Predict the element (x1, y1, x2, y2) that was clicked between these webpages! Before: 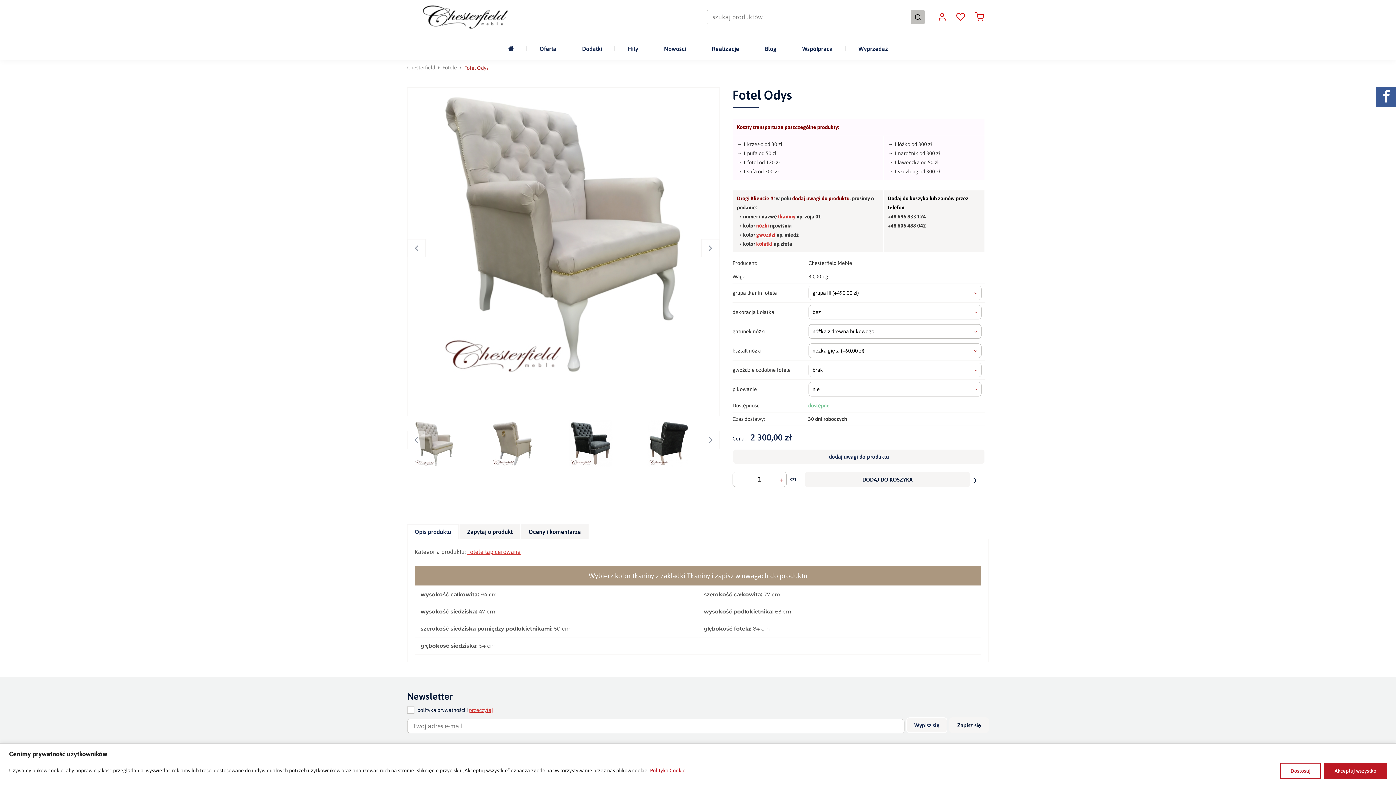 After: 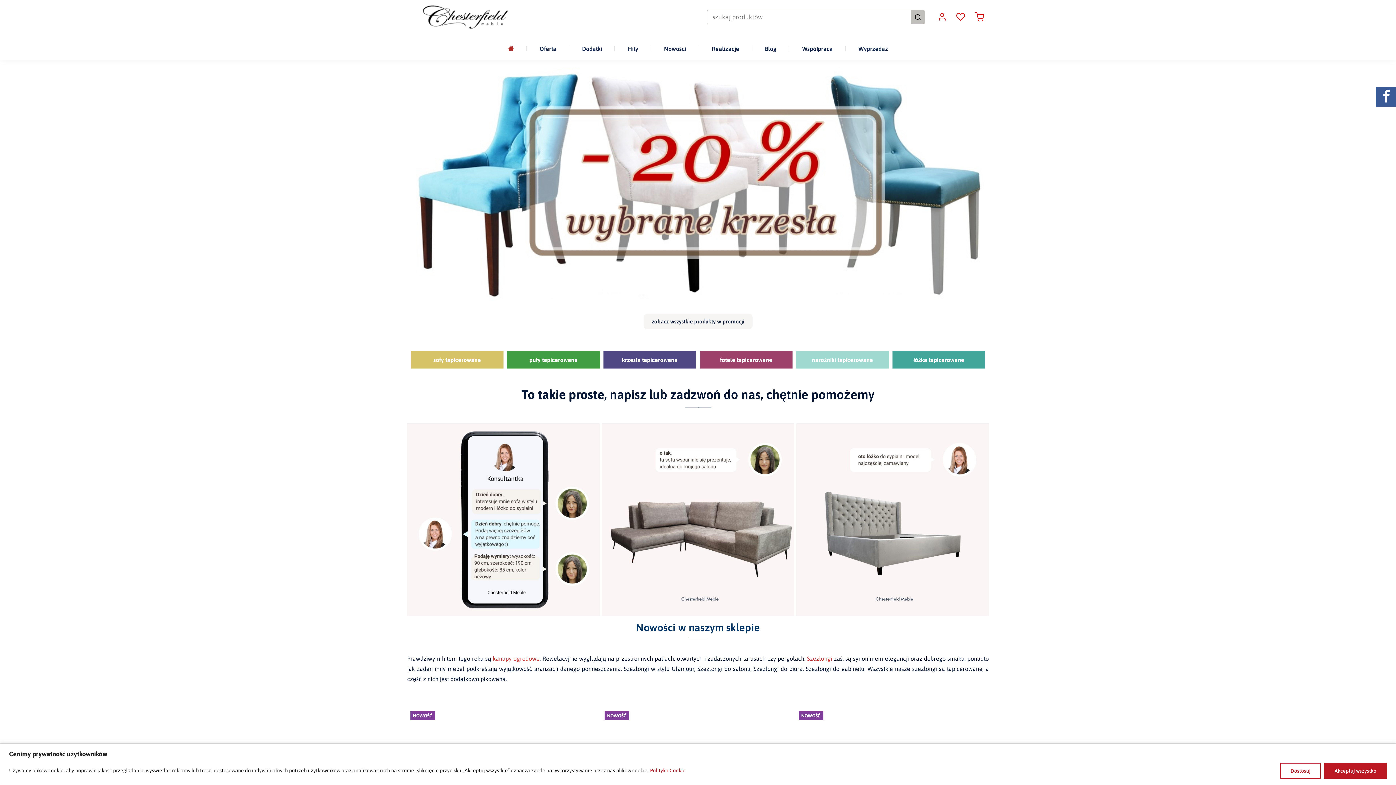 Action: bbox: (410, 1, 520, 32)